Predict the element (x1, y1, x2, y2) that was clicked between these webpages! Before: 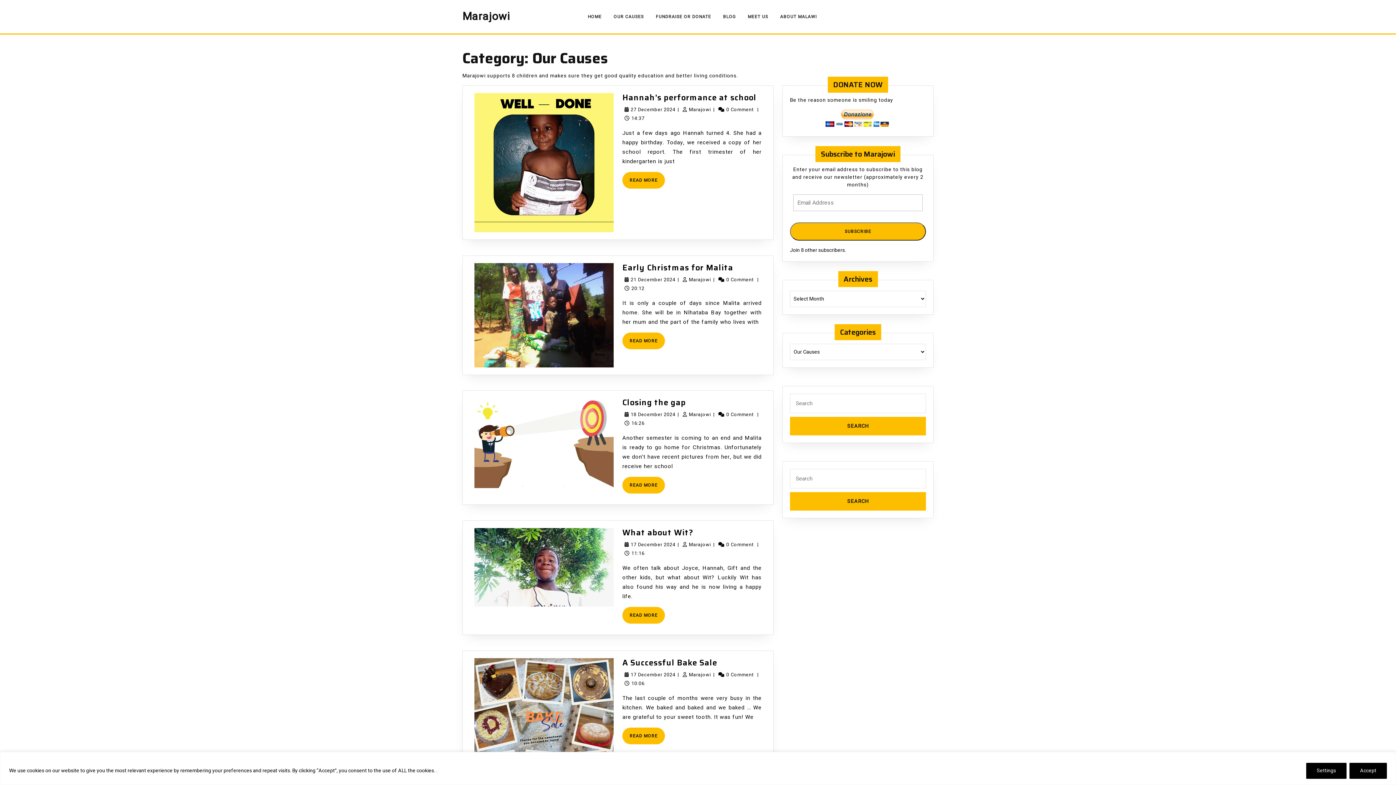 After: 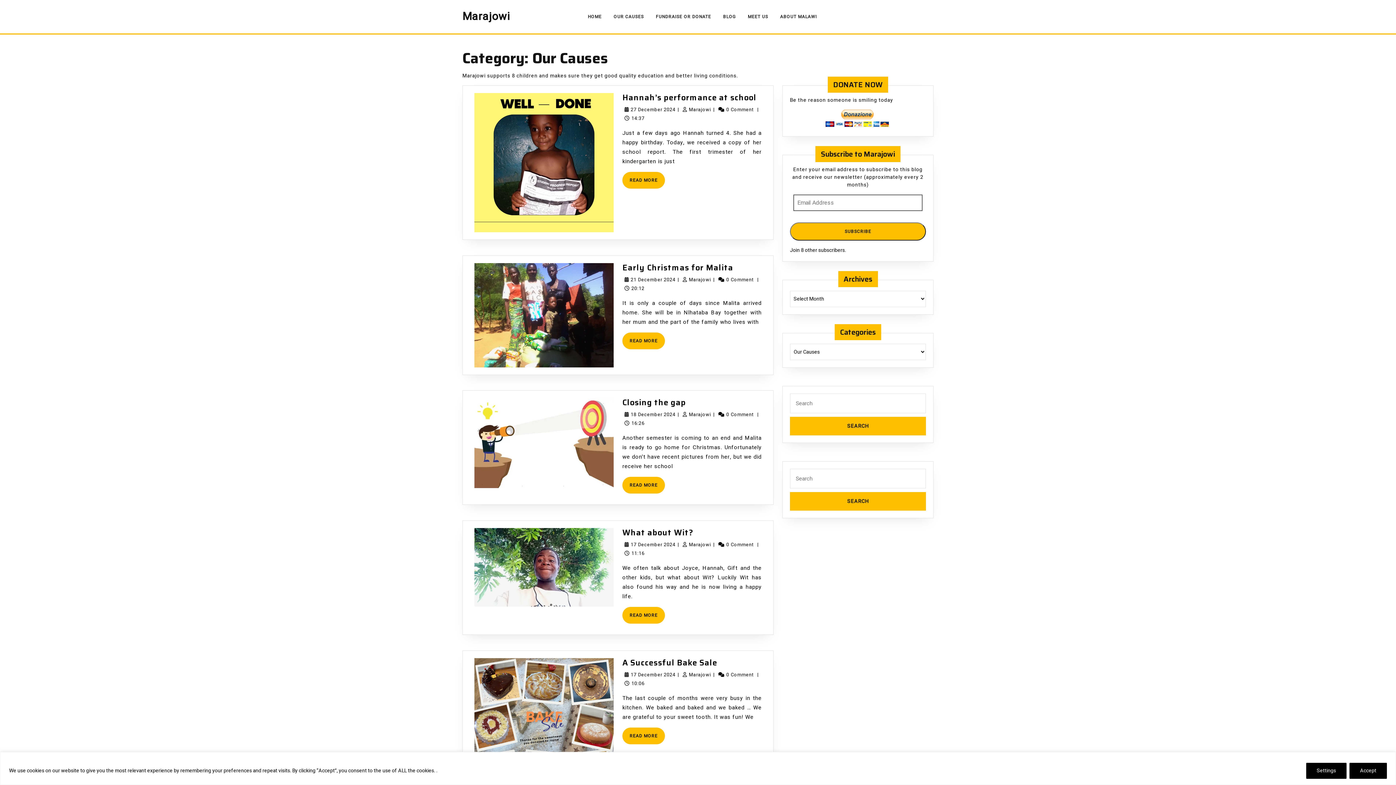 Action: label: SUBSCRIBE bbox: (790, 222, 926, 240)